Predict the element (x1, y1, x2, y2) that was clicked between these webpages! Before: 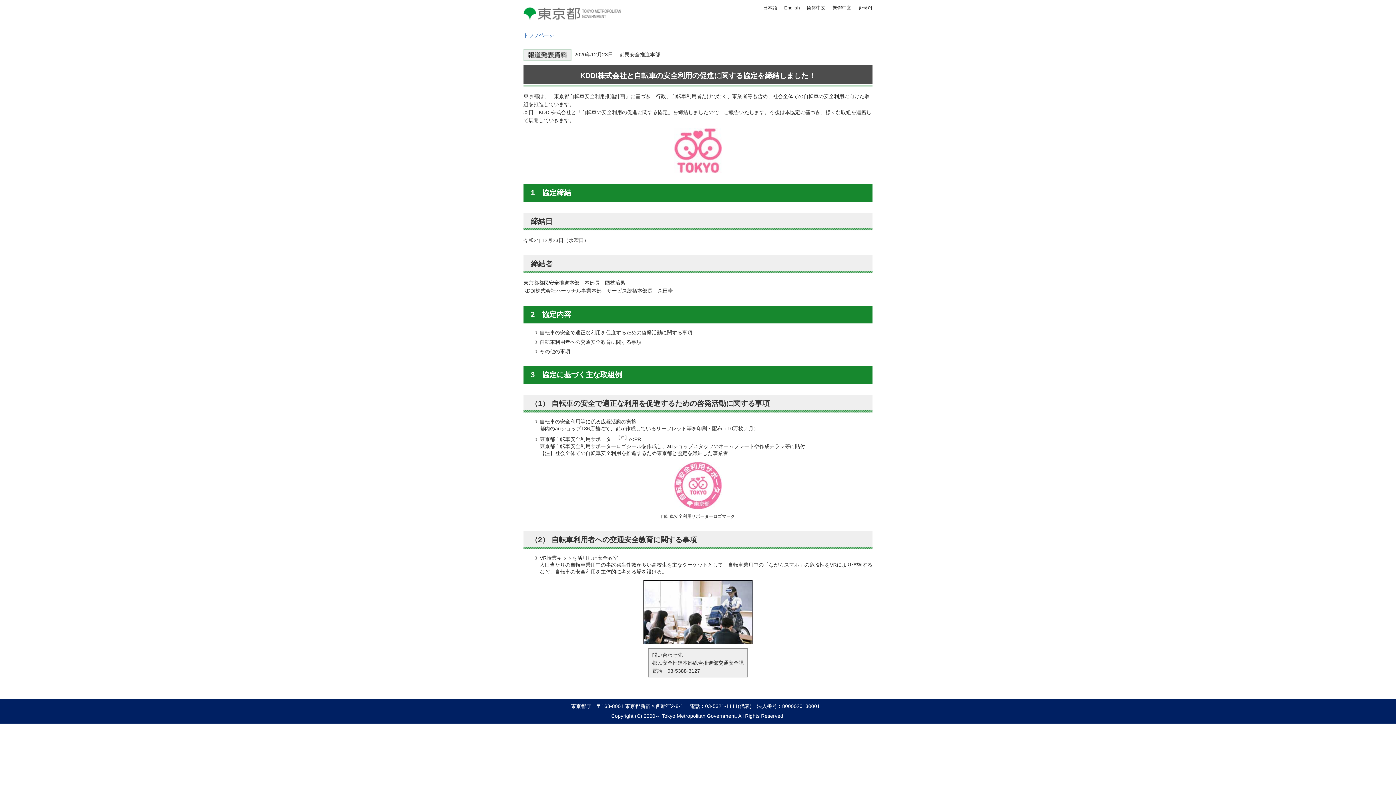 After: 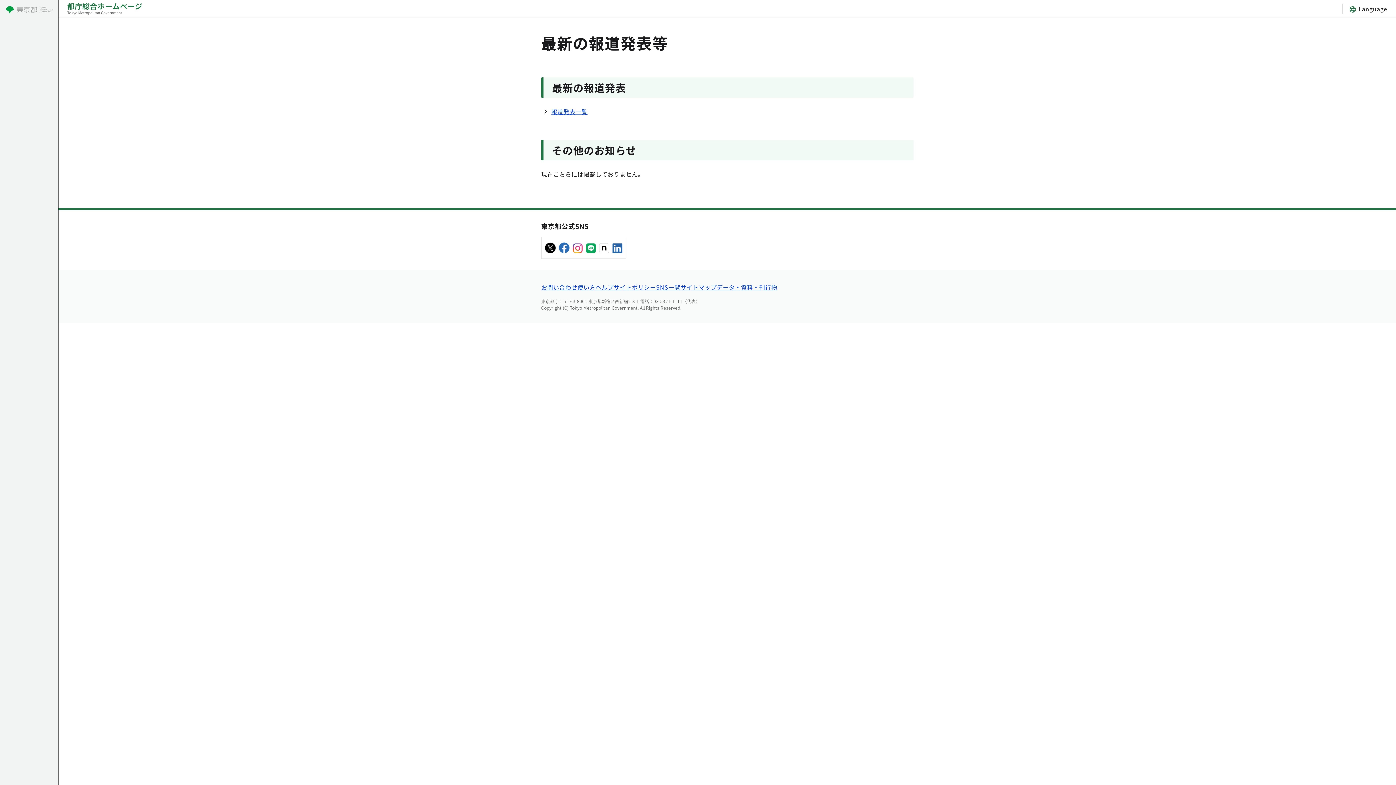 Action: bbox: (763, 5, 777, 10) label: 日本語